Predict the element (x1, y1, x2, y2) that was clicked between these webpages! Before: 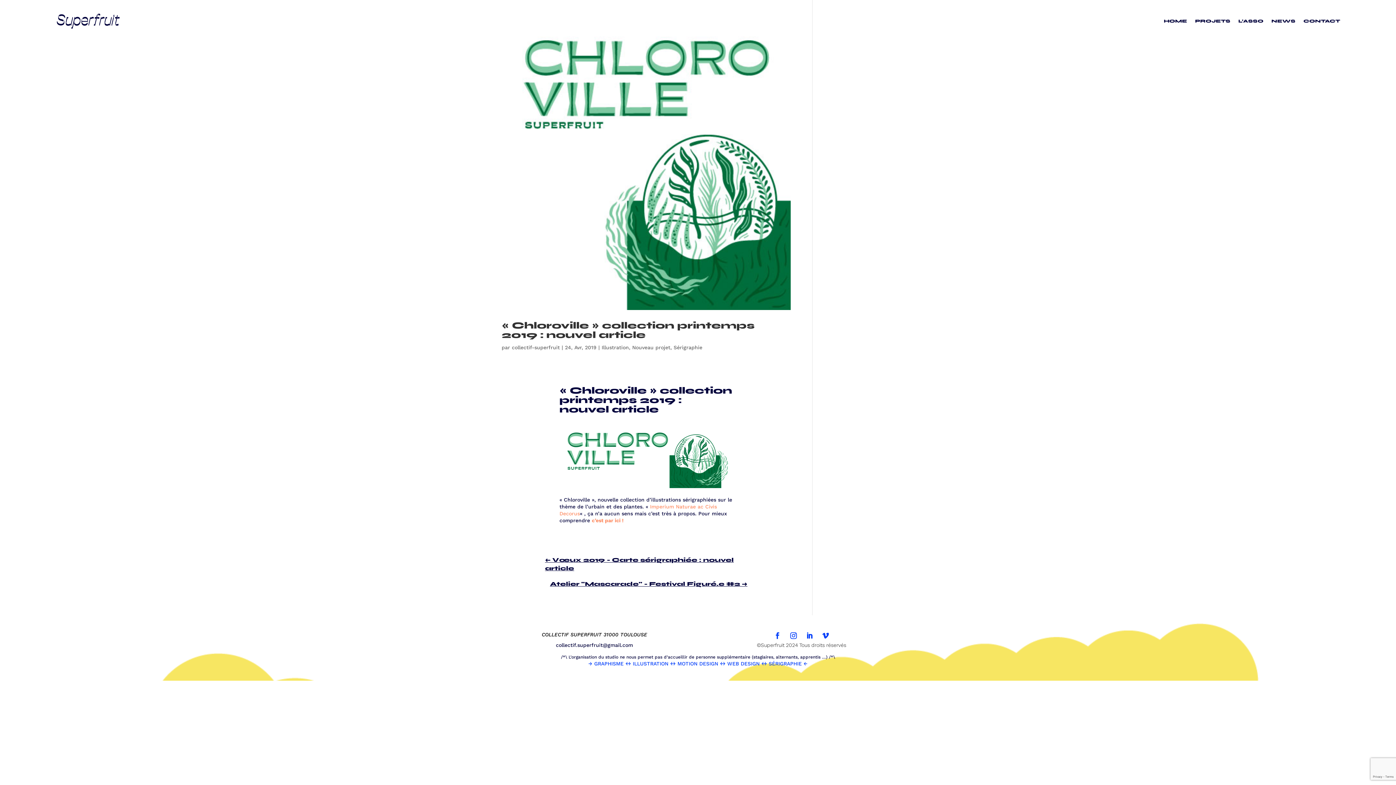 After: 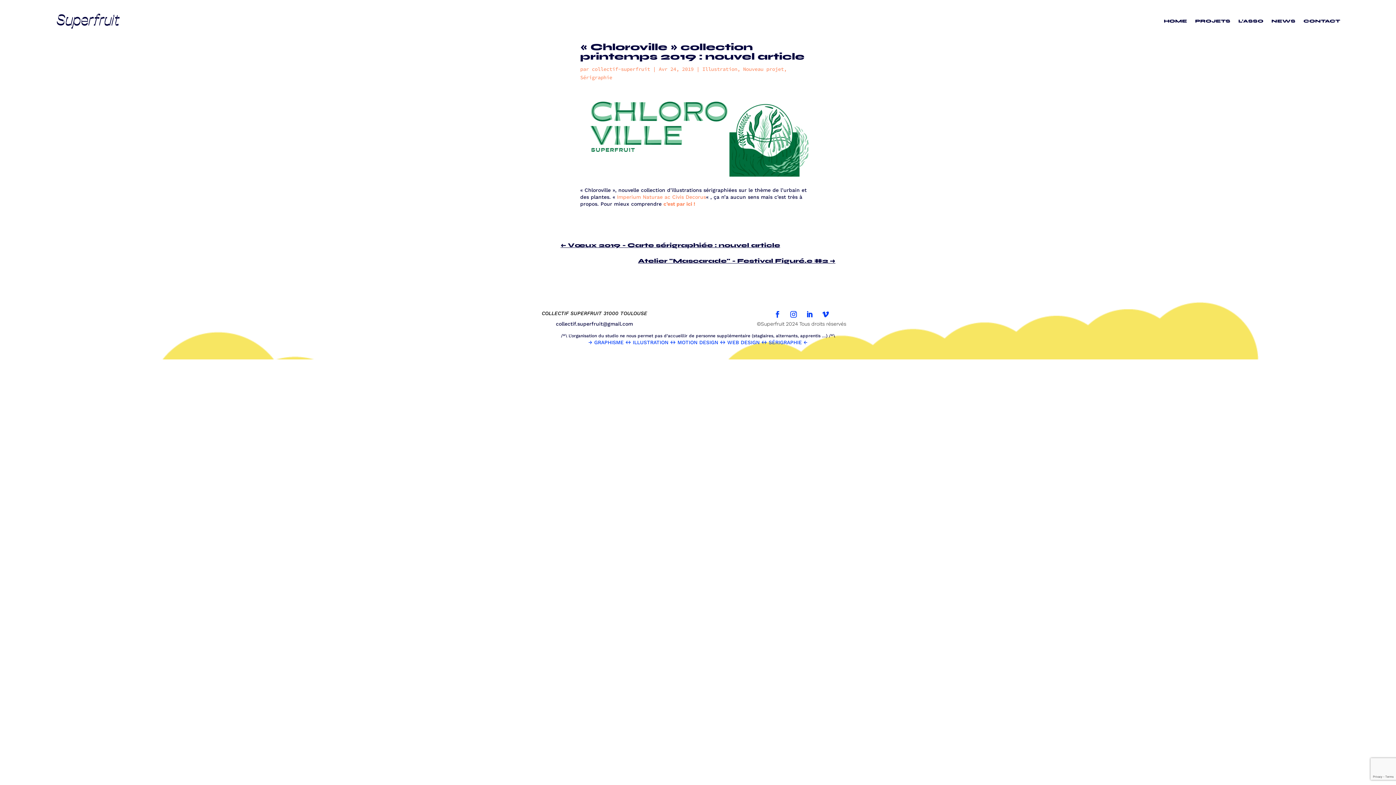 Action: bbox: (501, 21, 790, 310)